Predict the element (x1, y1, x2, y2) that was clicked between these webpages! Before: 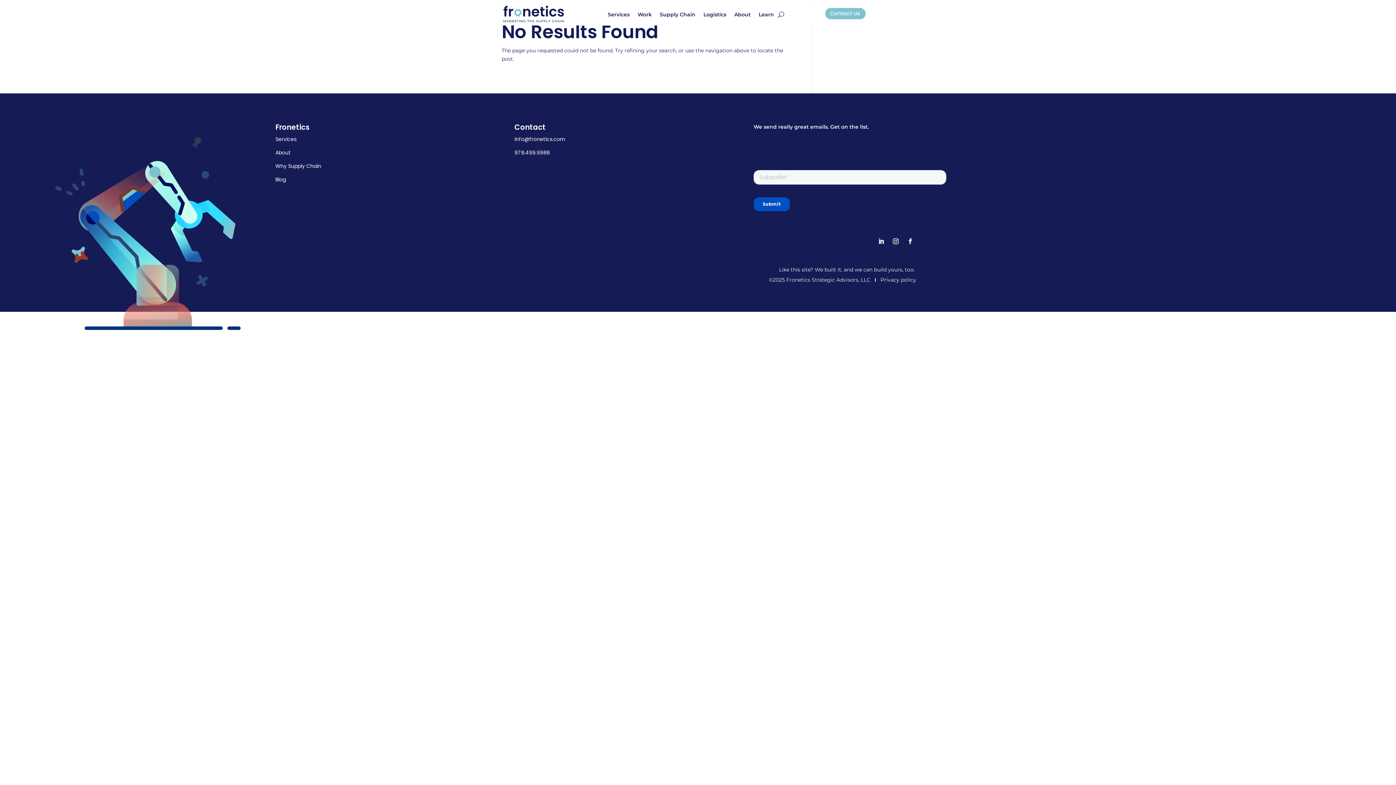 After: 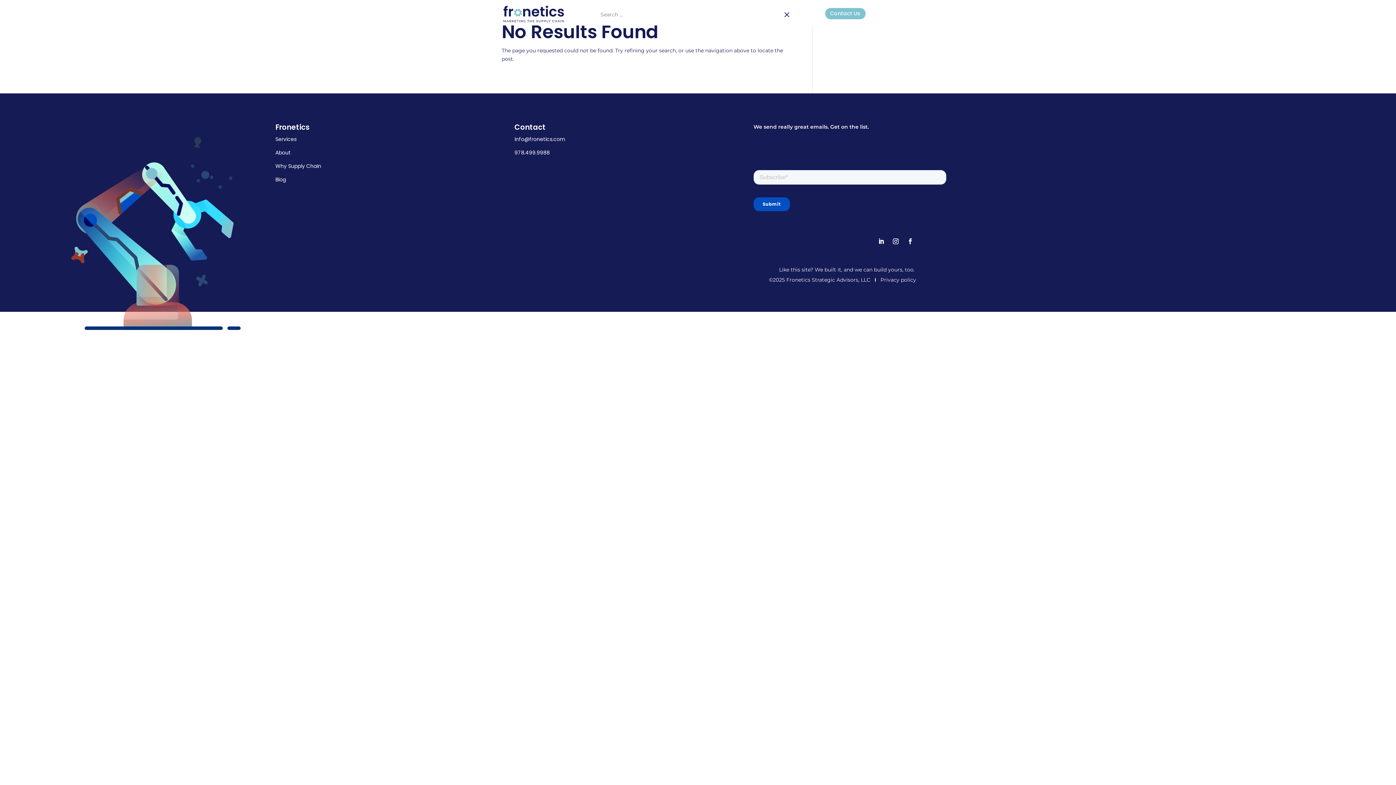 Action: bbox: (778, 9, 784, 20)